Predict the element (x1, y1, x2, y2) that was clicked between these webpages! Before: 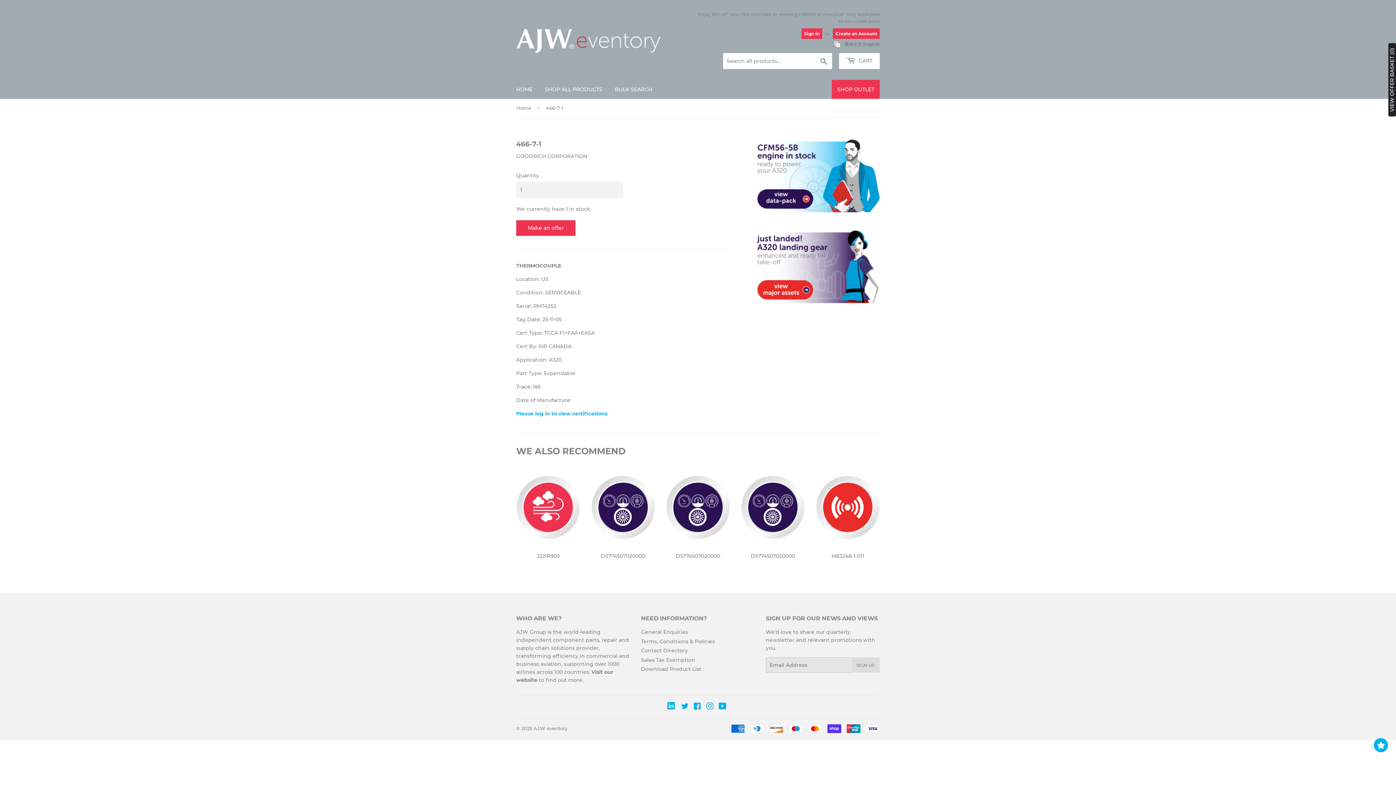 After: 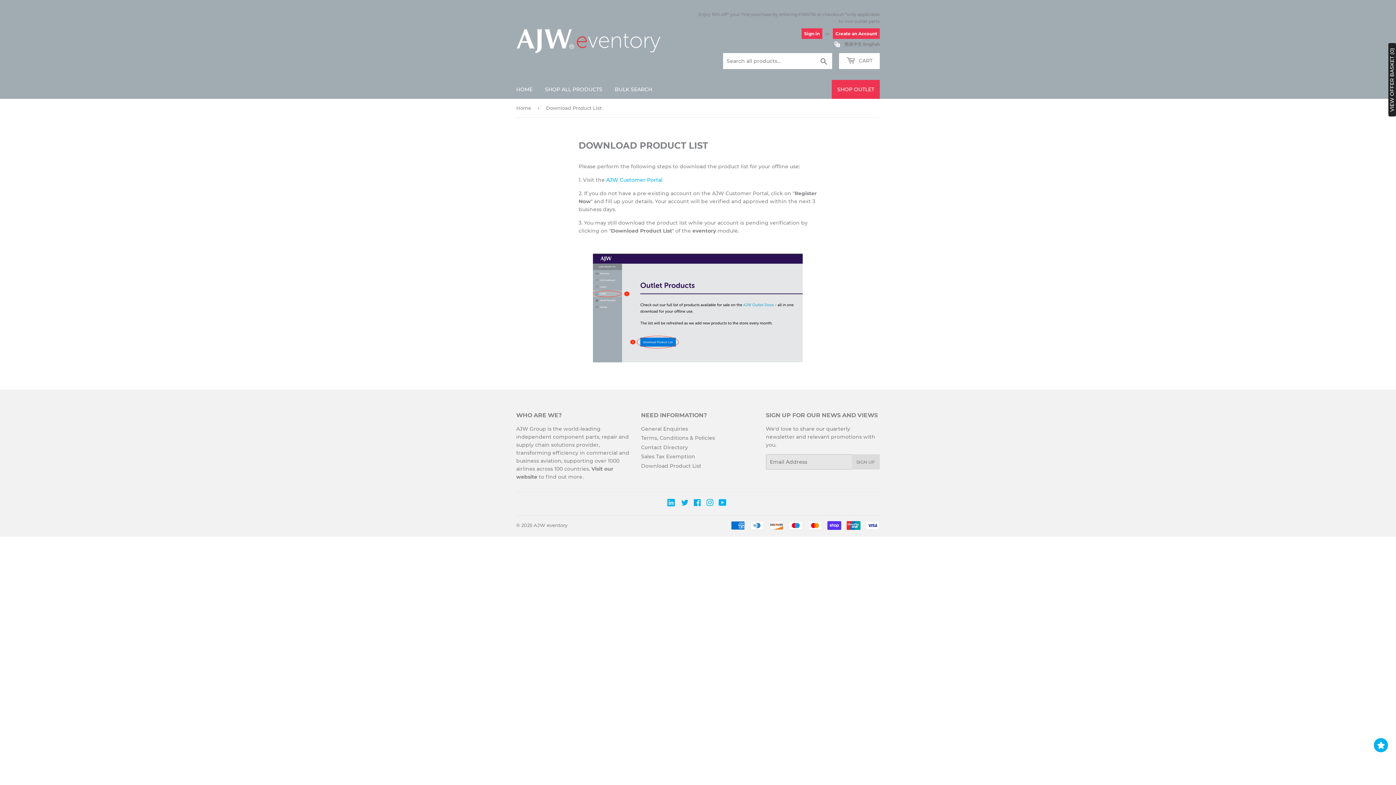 Action: bbox: (641, 666, 701, 672) label: Download Product List